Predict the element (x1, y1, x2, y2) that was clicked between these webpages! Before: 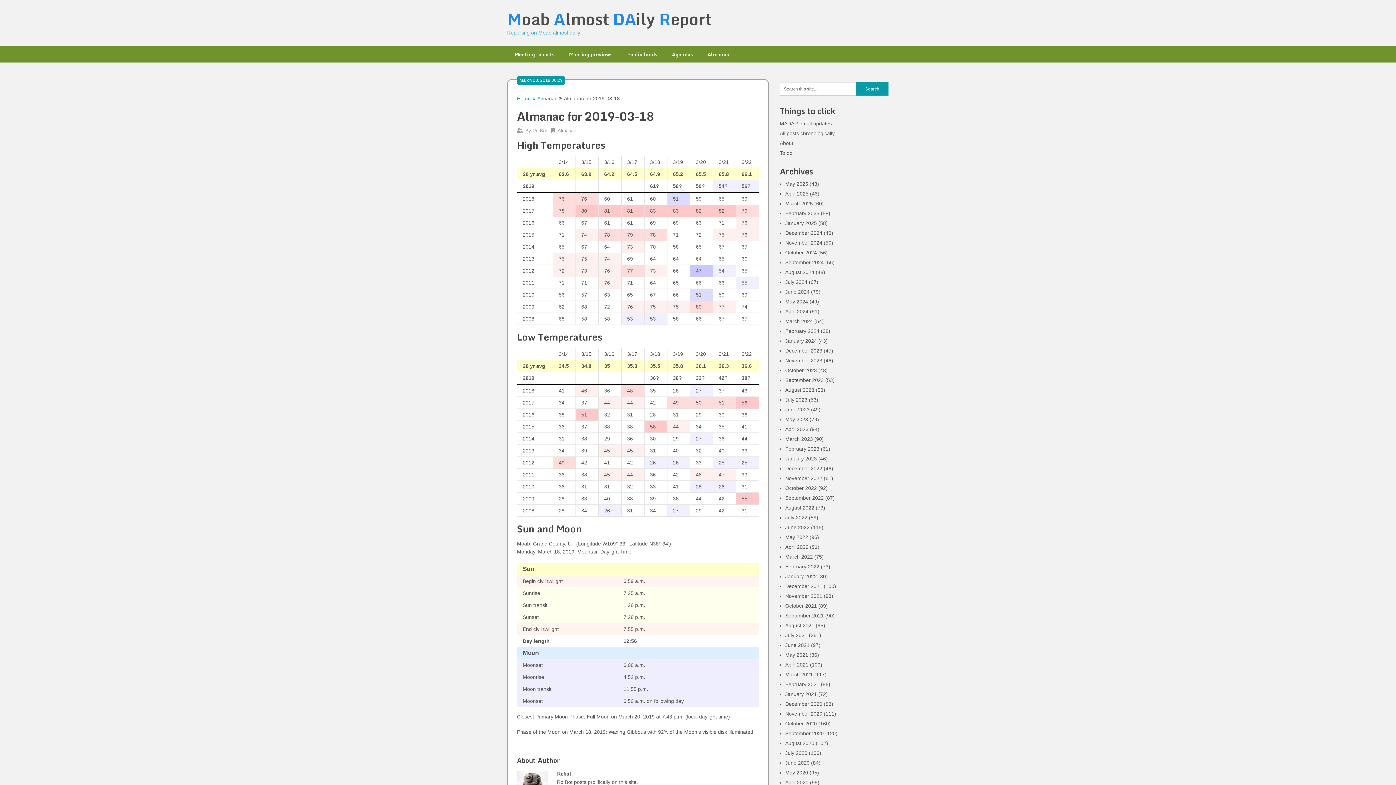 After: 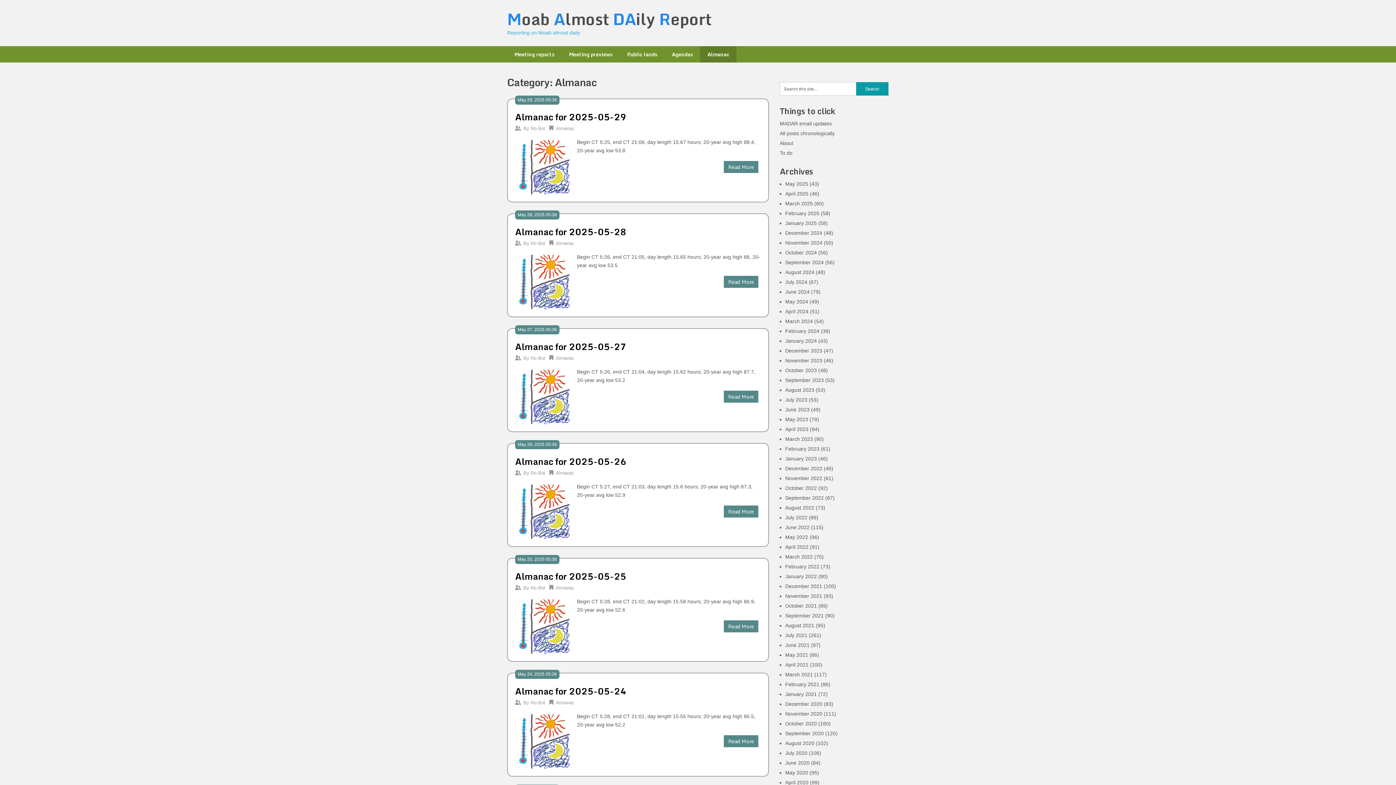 Action: bbox: (537, 95, 557, 101) label: Almanac